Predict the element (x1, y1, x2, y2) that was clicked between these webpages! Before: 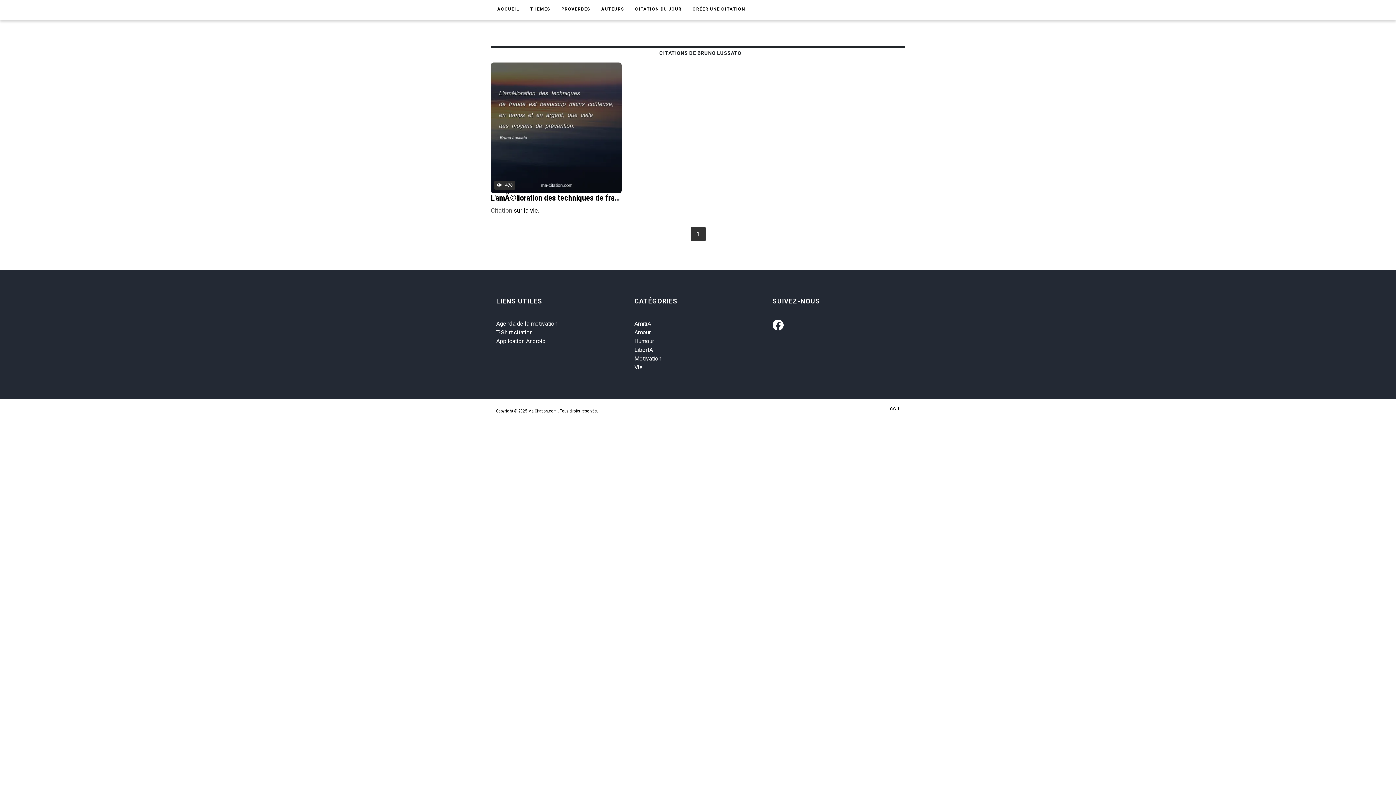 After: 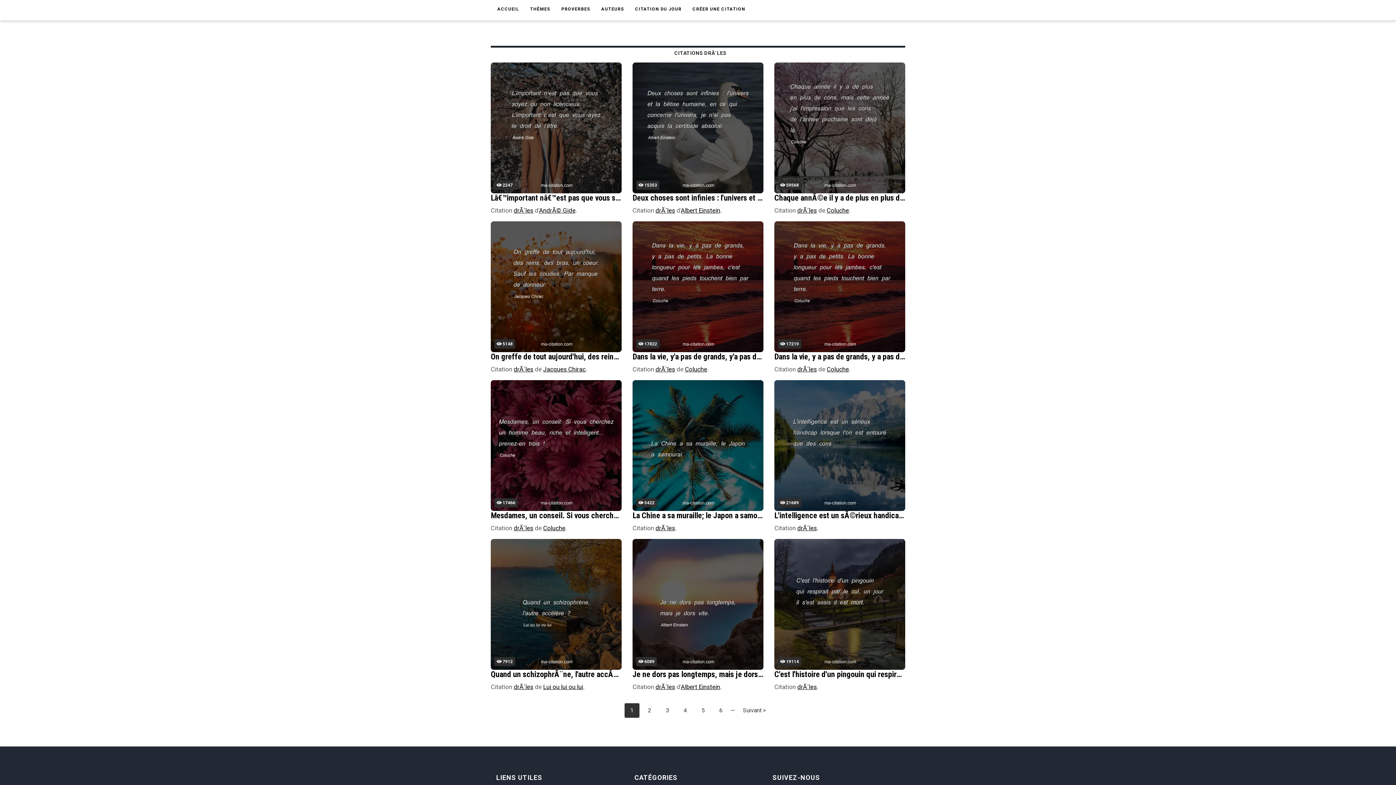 Action: label: Humour bbox: (634, 337, 654, 344)